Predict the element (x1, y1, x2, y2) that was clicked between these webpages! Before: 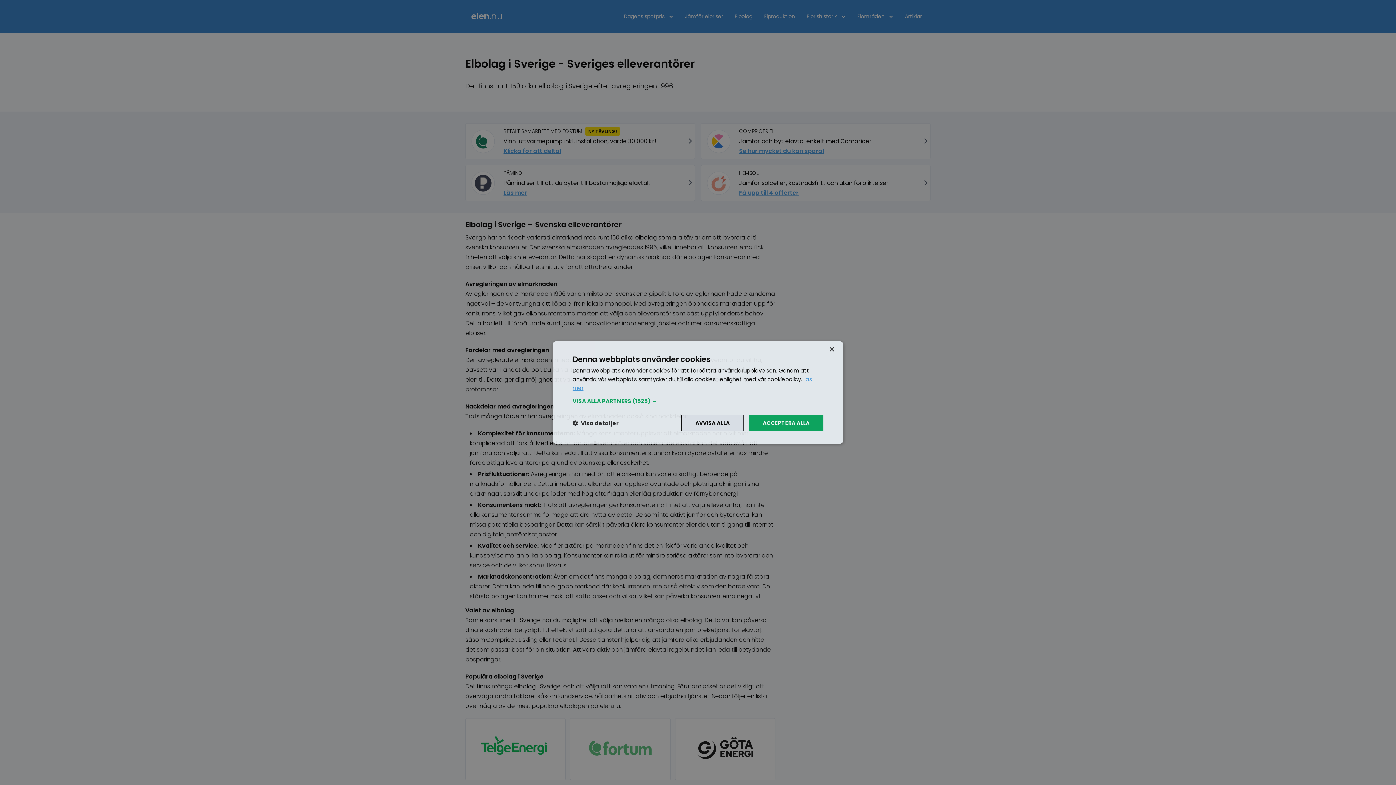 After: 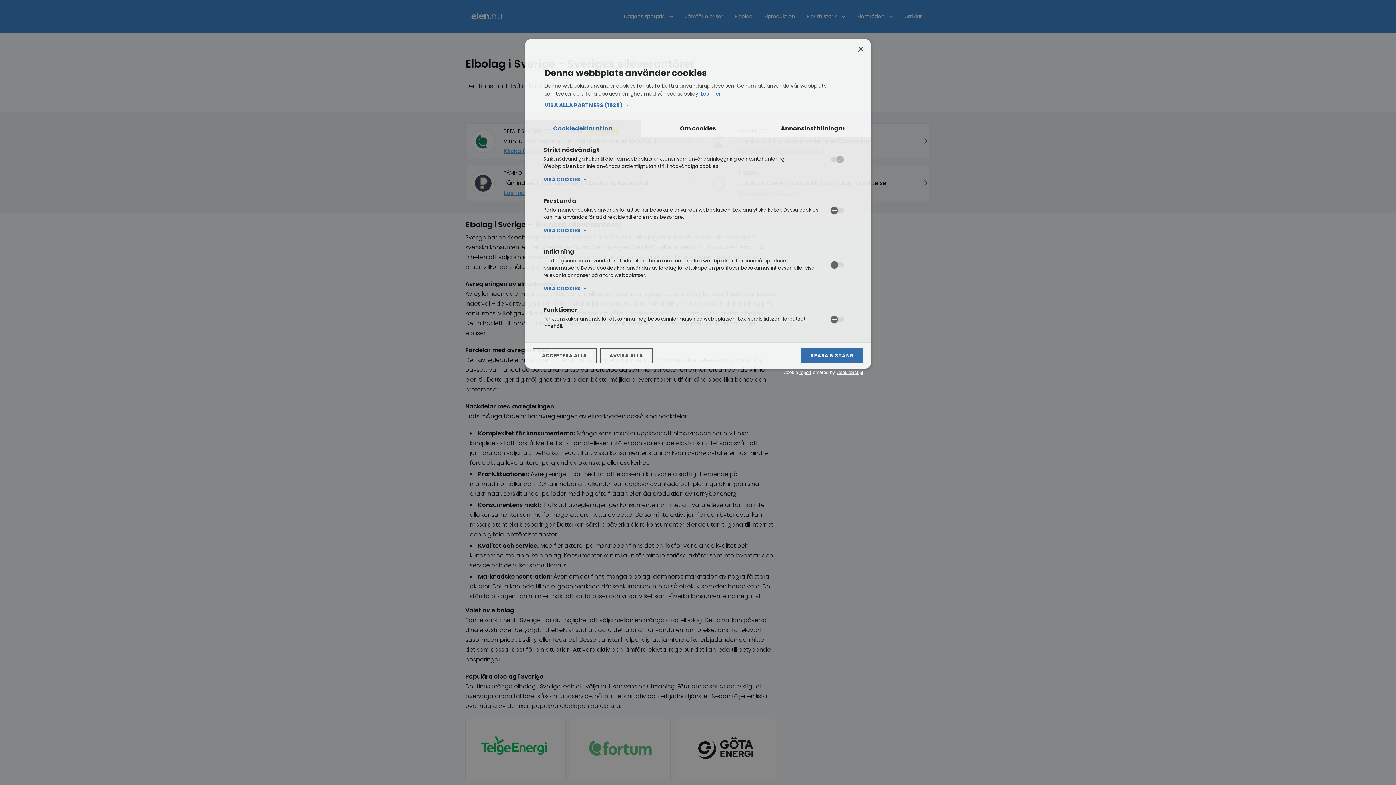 Action: label:  Visa detaljer bbox: (572, 419, 618, 426)